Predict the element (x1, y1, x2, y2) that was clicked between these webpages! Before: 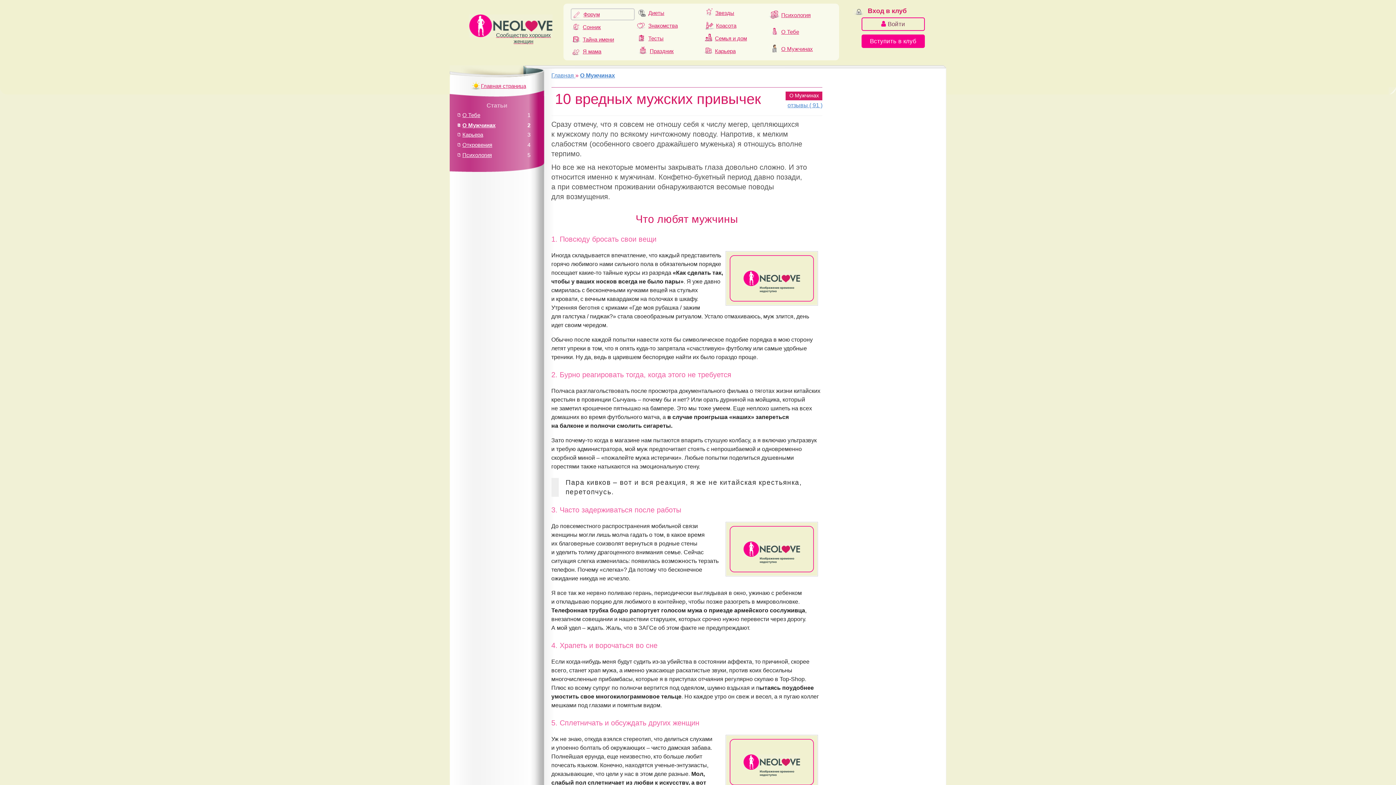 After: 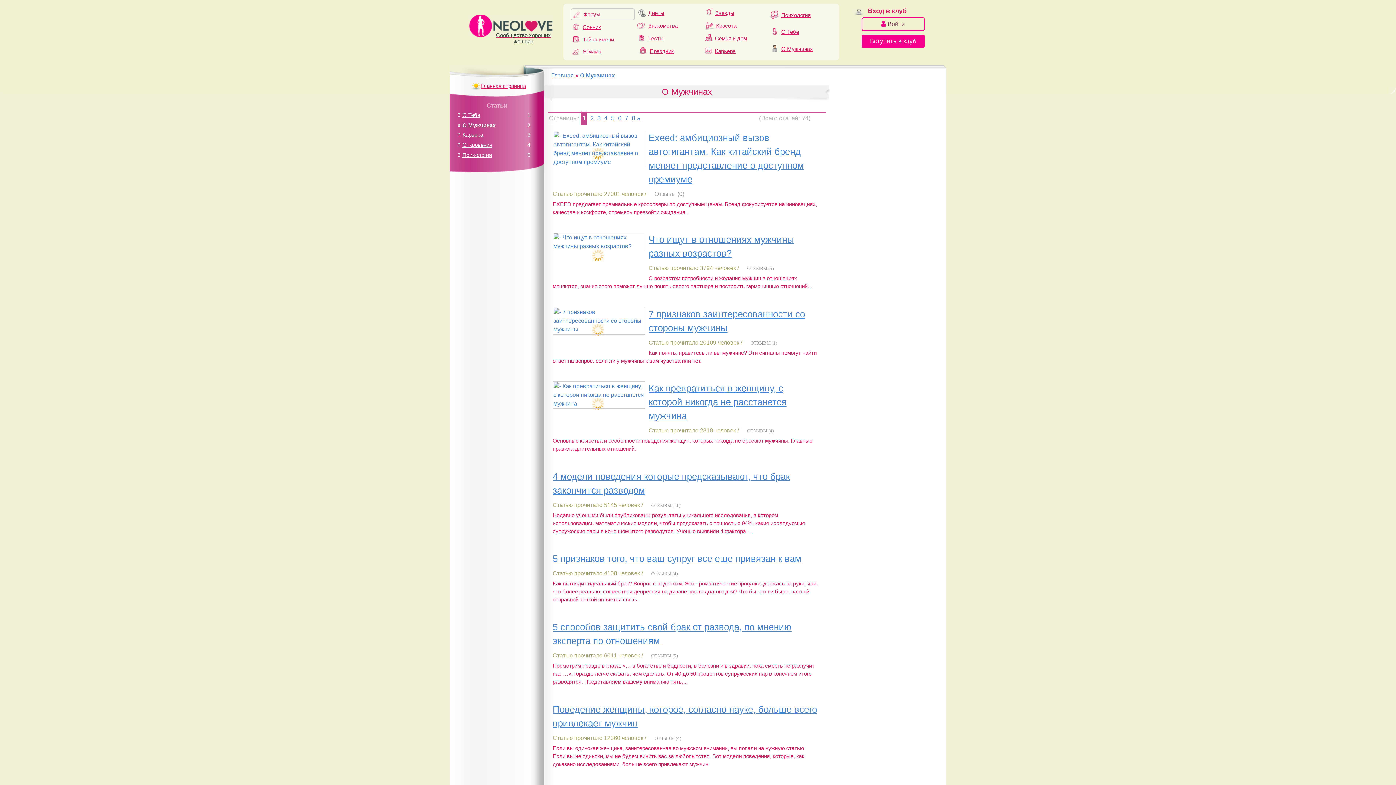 Action: bbox: (789, 92, 819, 98) label: О Мужчинах